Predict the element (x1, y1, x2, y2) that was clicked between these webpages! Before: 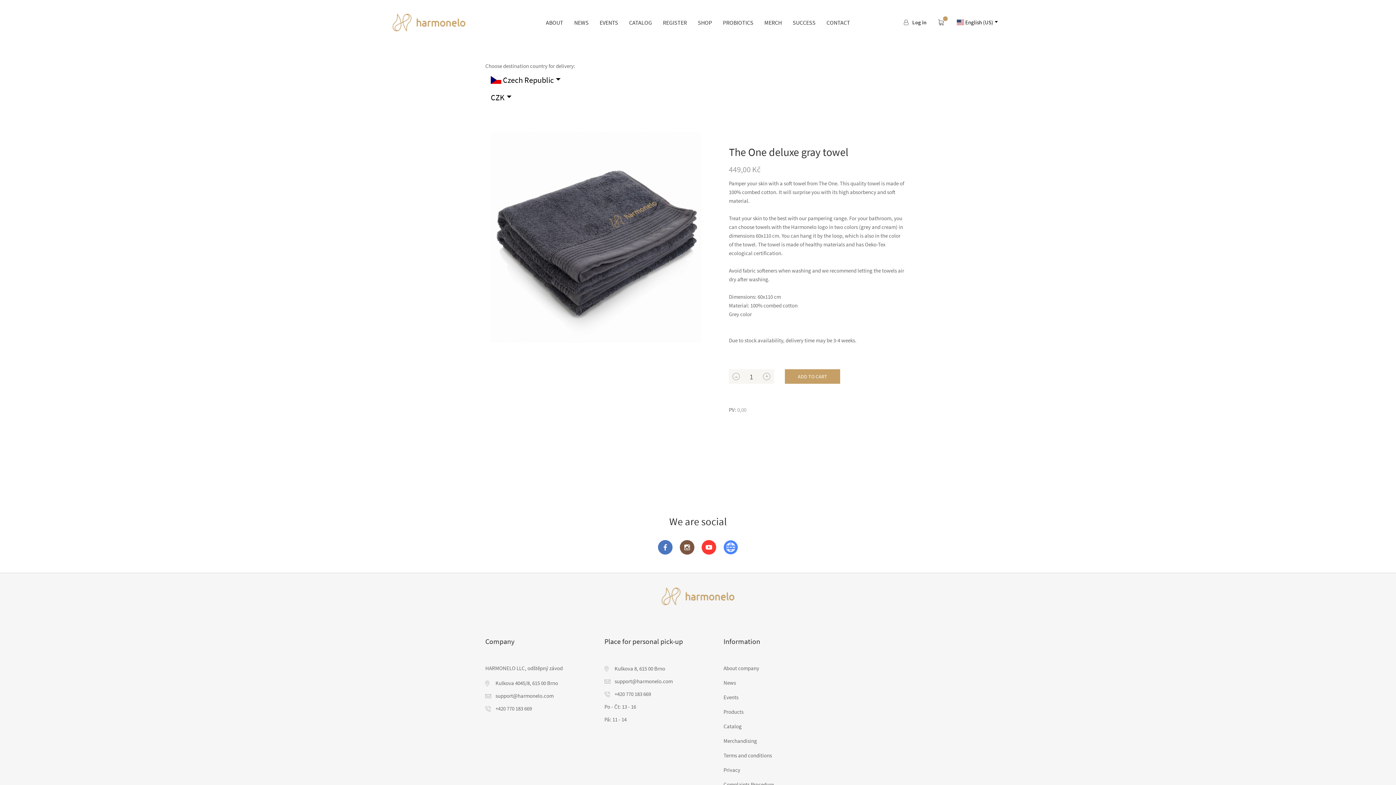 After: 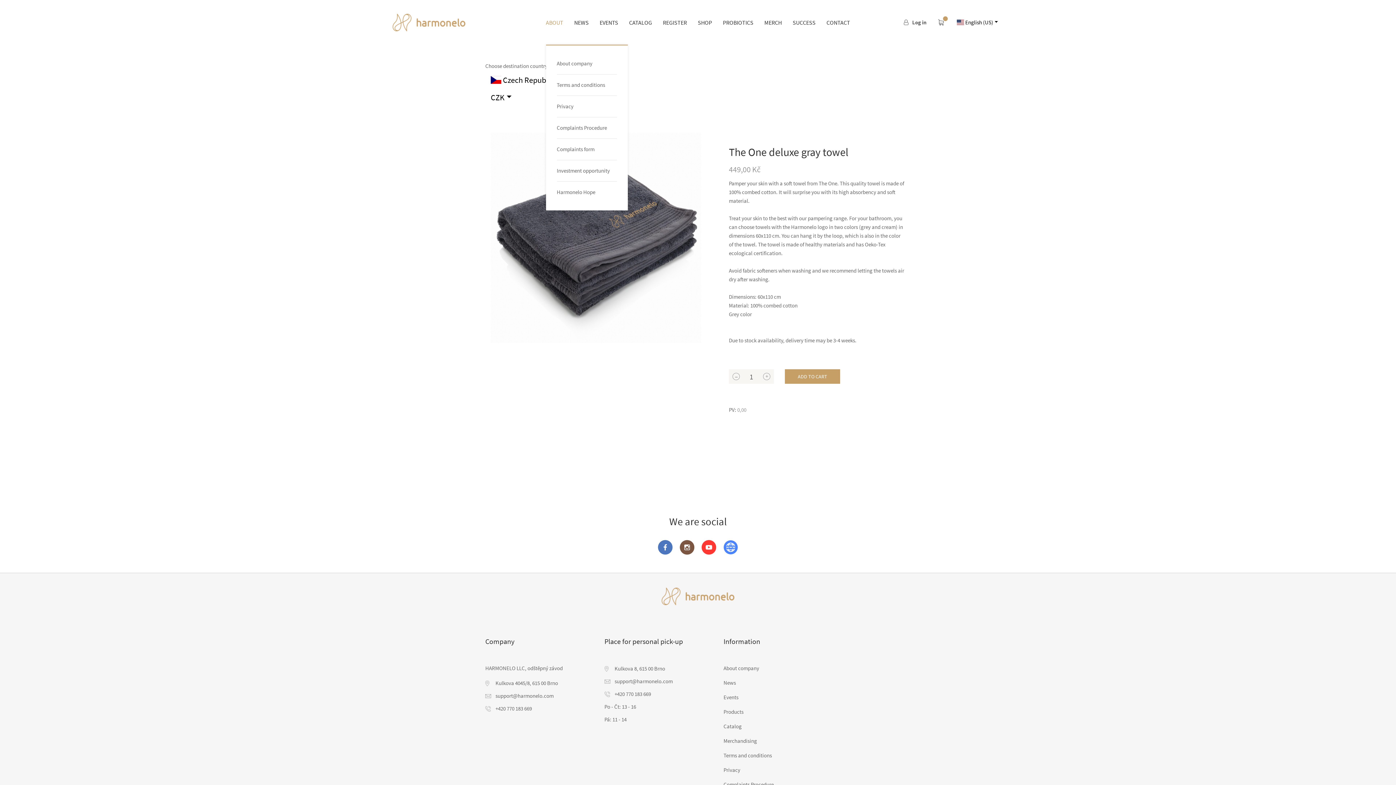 Action: label: ABOUT bbox: (546, 16, 563, 28)